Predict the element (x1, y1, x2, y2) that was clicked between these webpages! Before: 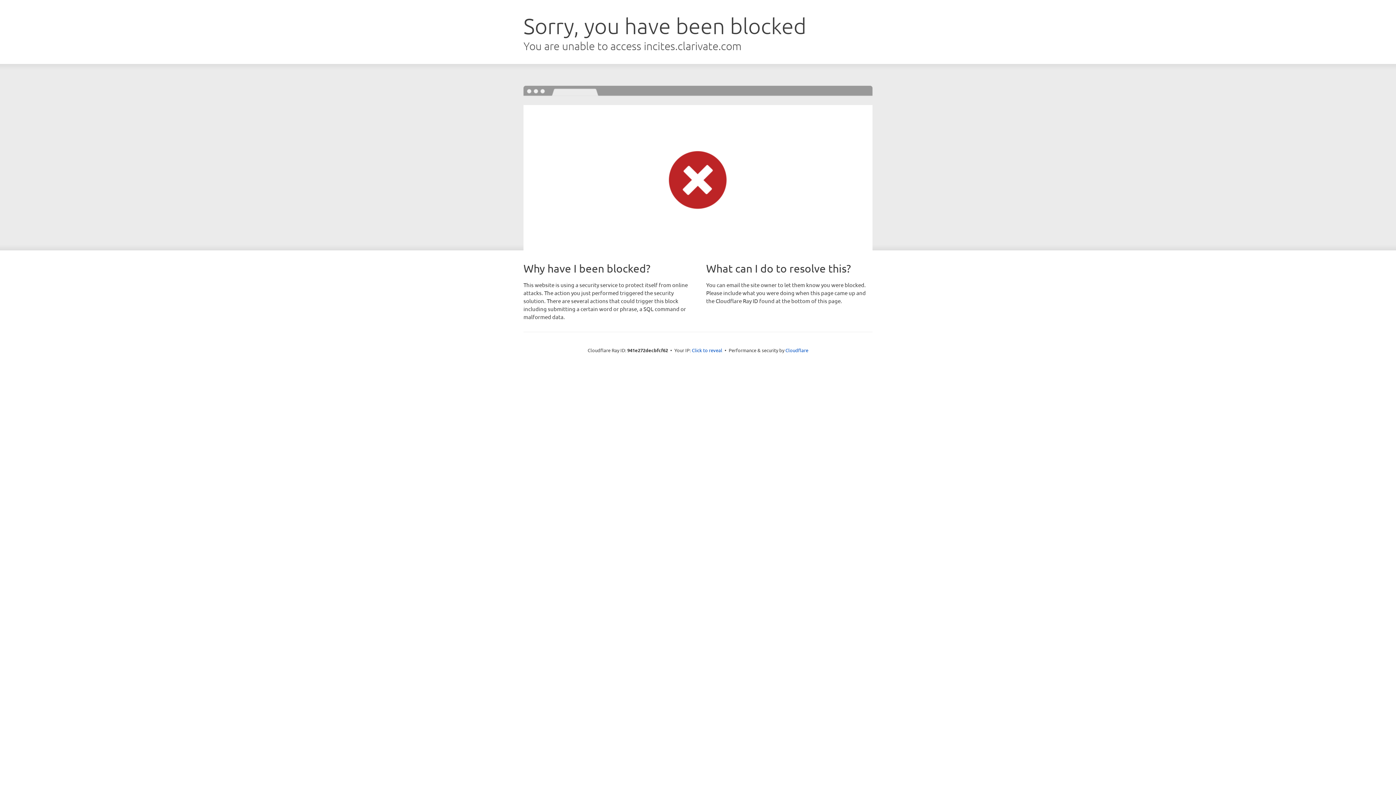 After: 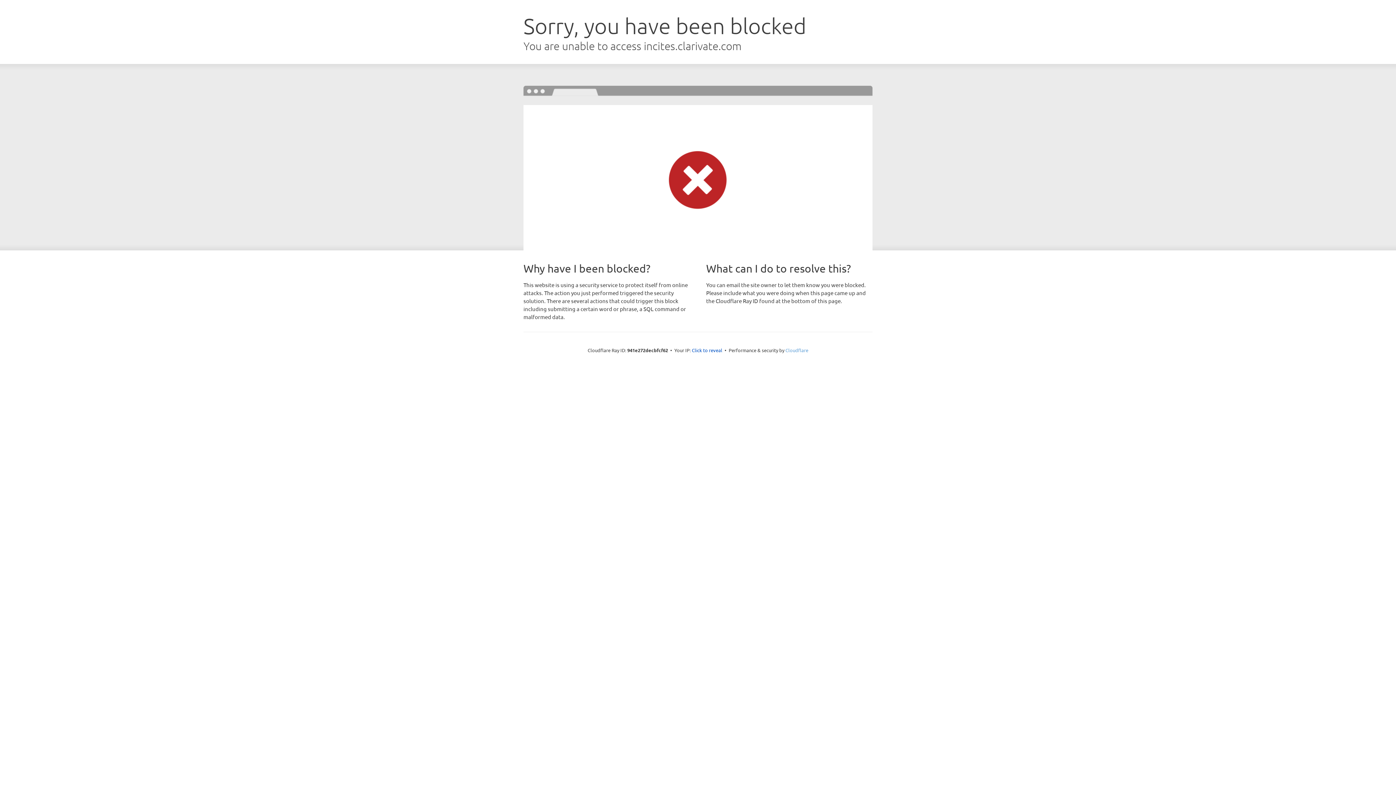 Action: label: Cloudflare bbox: (785, 347, 808, 353)